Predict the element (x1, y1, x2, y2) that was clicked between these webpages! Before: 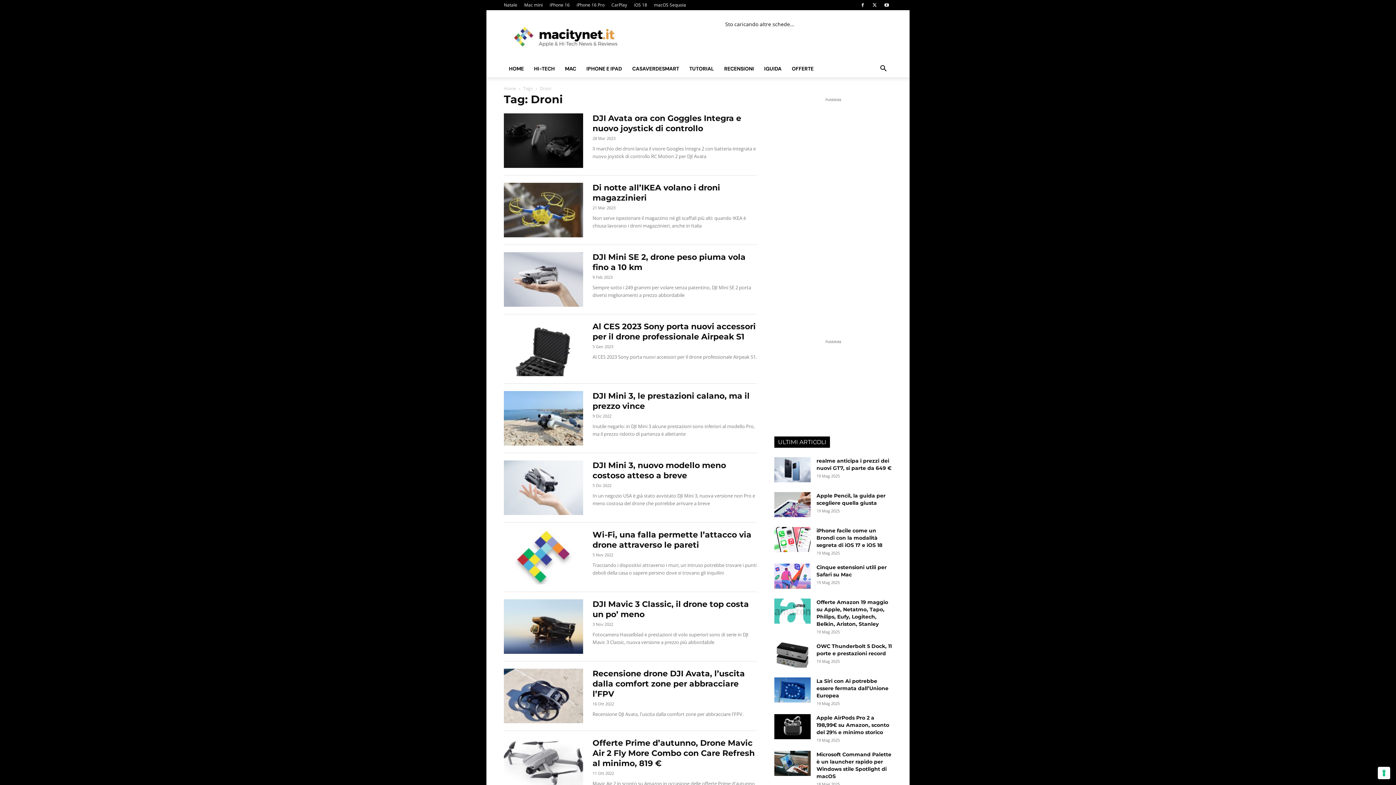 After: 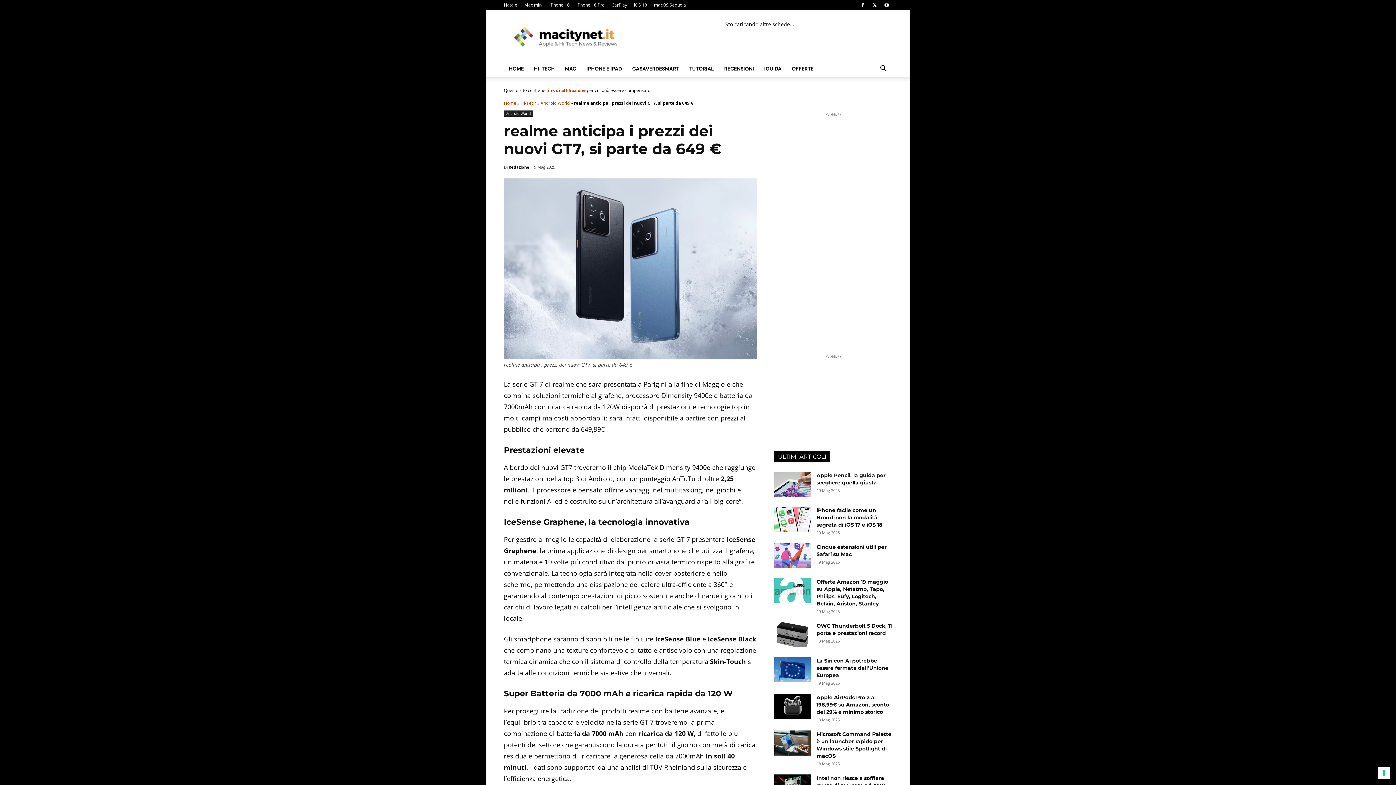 Action: bbox: (774, 457, 810, 482)